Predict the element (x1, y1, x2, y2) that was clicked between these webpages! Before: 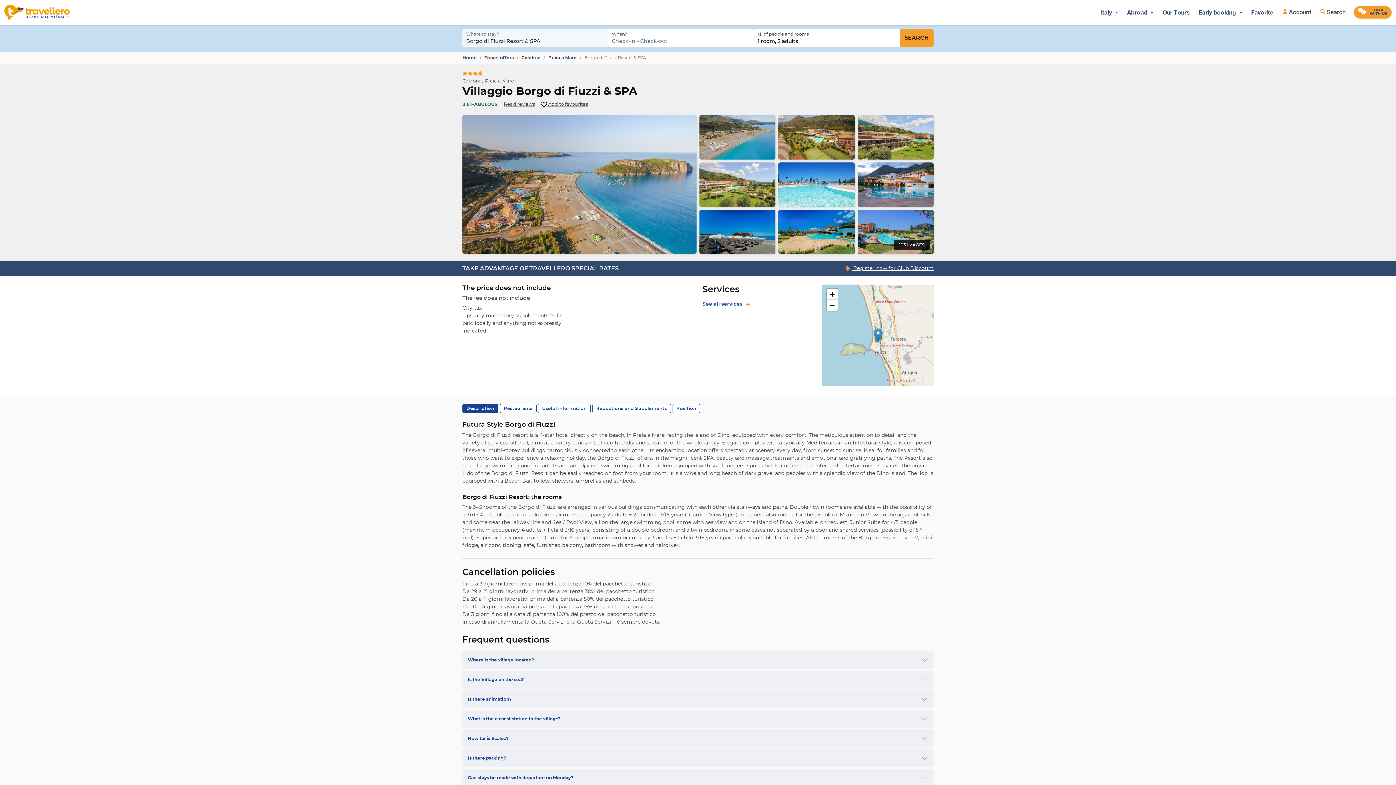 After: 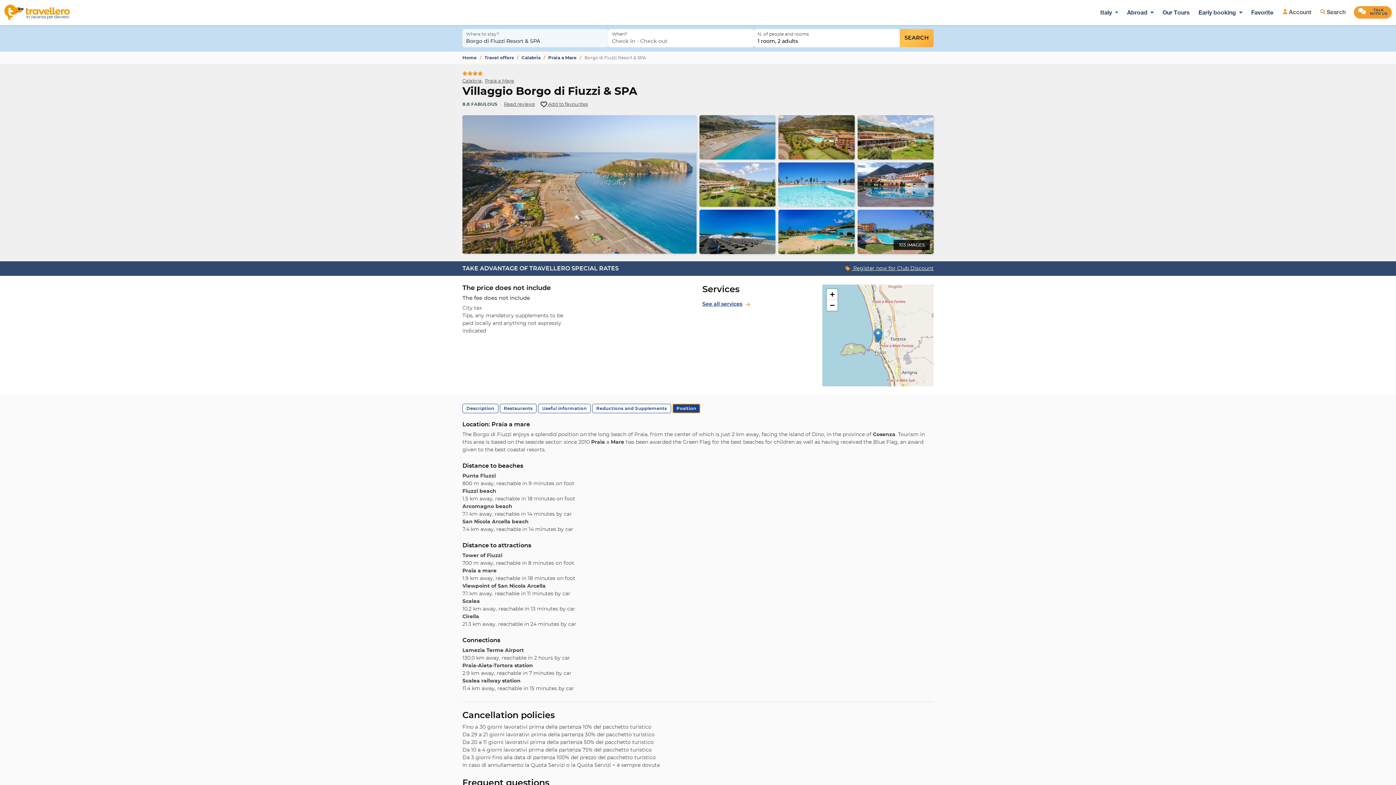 Action: label: Position bbox: (672, 404, 700, 413)